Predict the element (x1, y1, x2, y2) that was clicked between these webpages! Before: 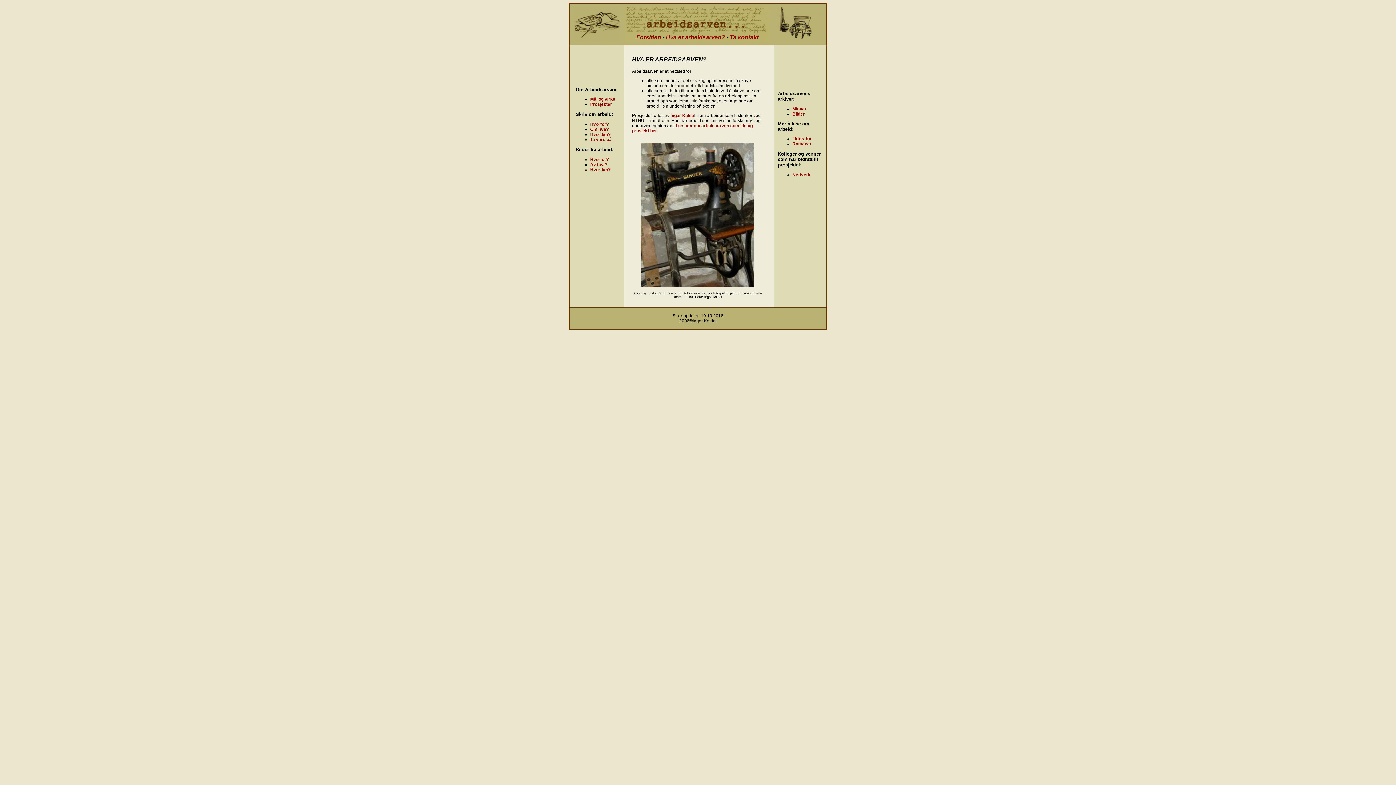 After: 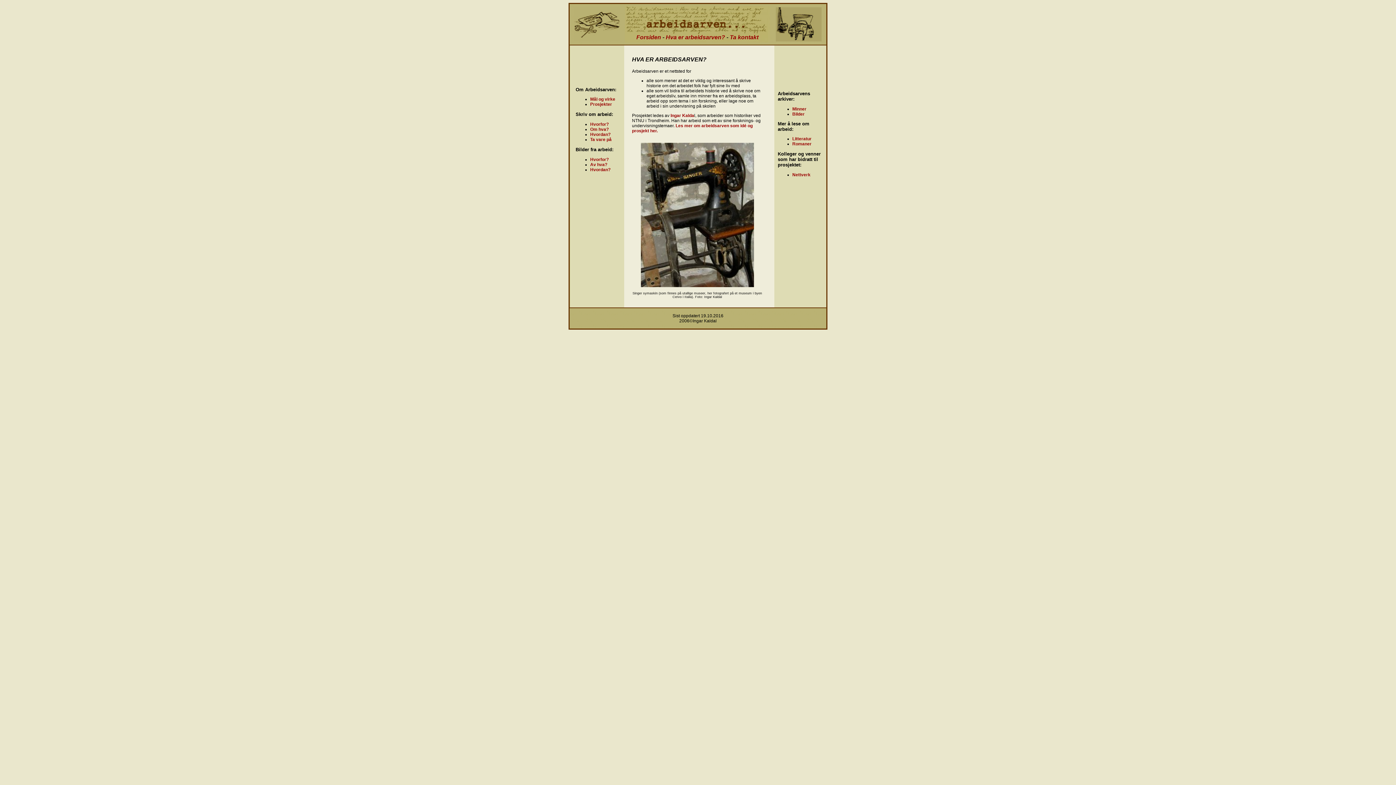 Action: bbox: (776, 37, 821, 42)